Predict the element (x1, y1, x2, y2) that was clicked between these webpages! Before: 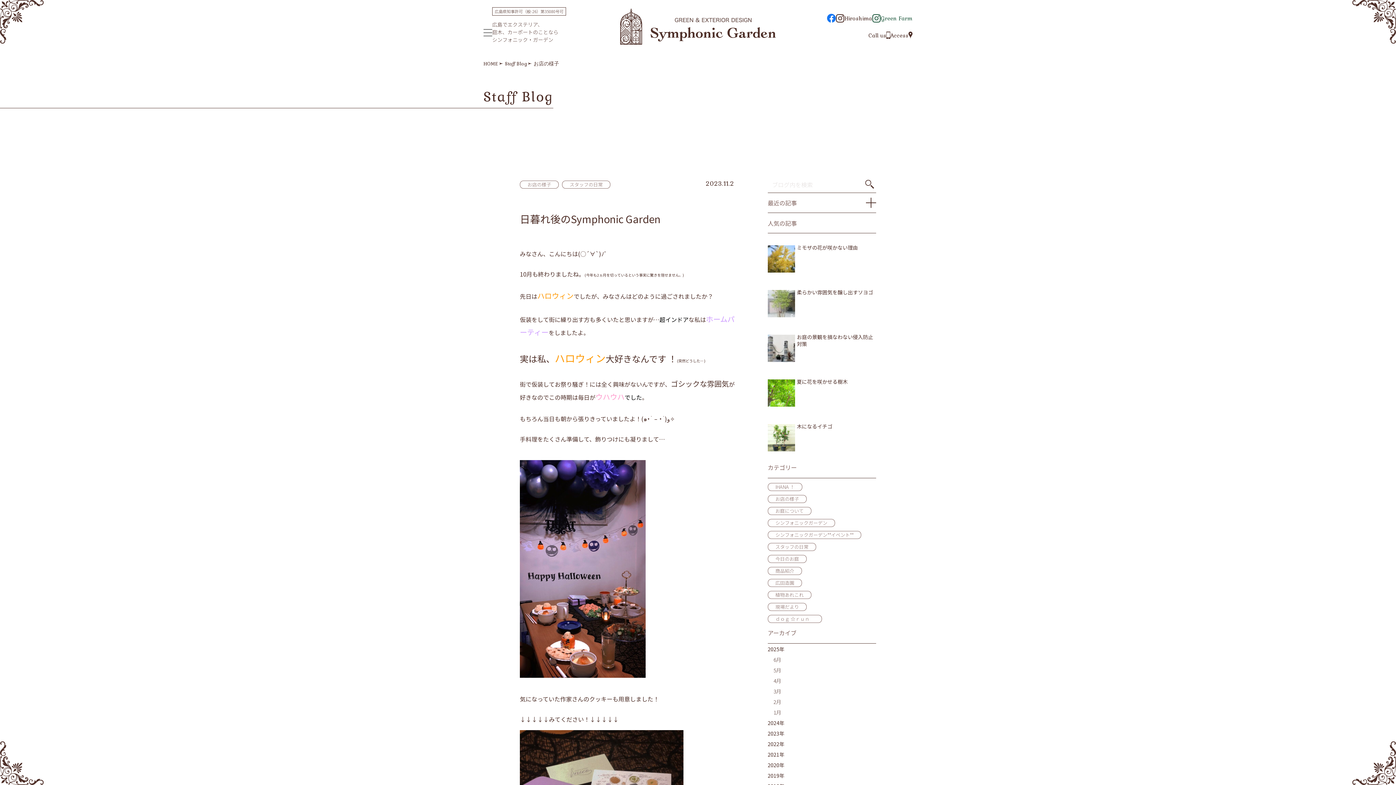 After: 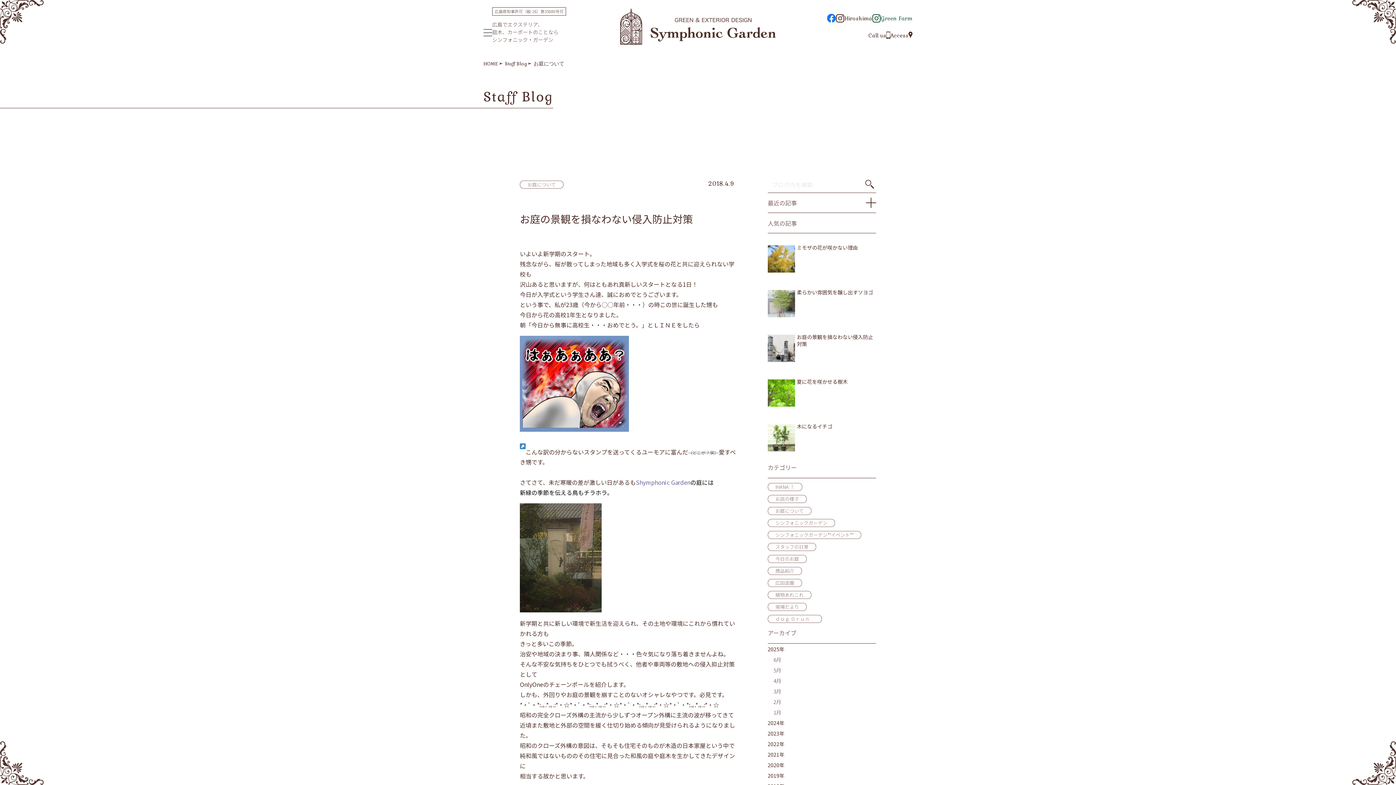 Action: label: お庭の景観を損なわない侵入防止対策 bbox: (767, 333, 876, 347)